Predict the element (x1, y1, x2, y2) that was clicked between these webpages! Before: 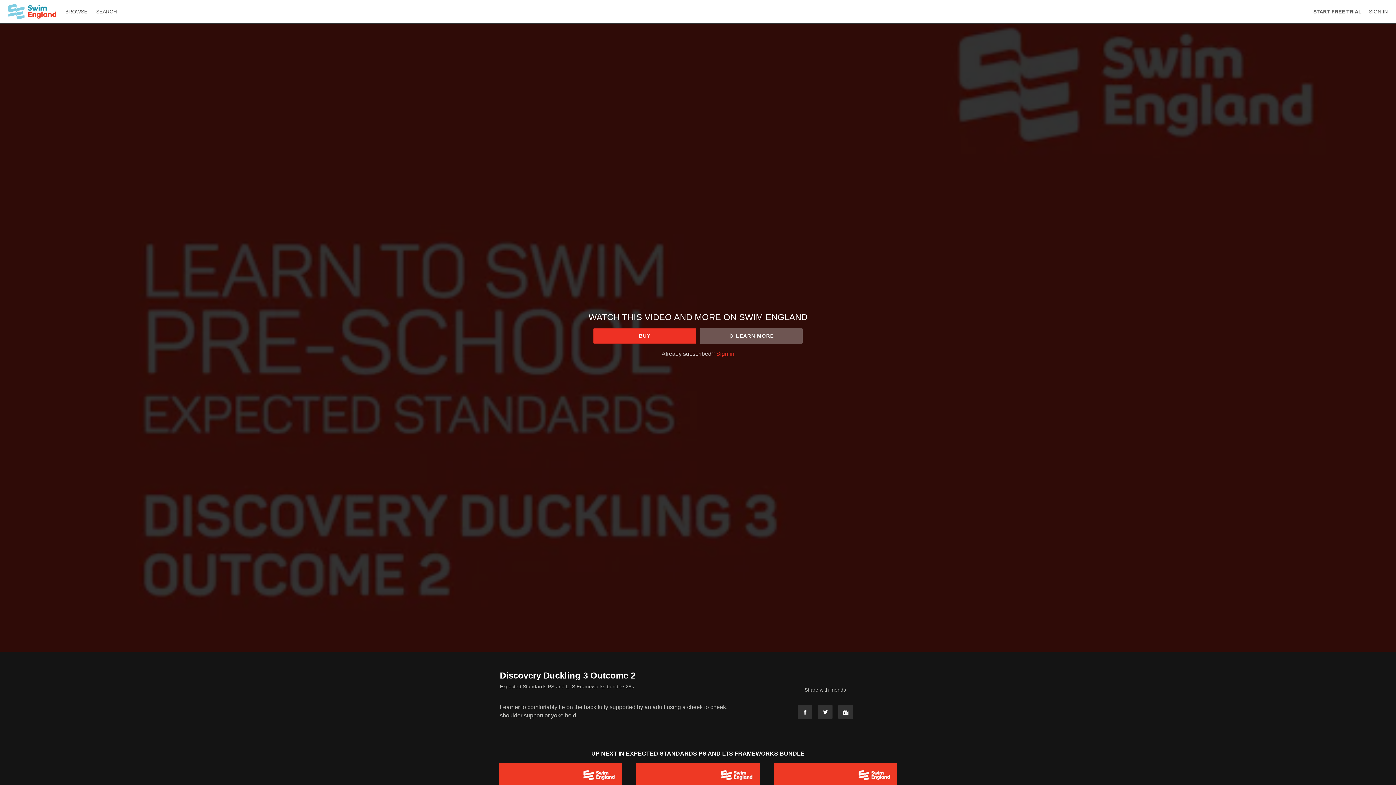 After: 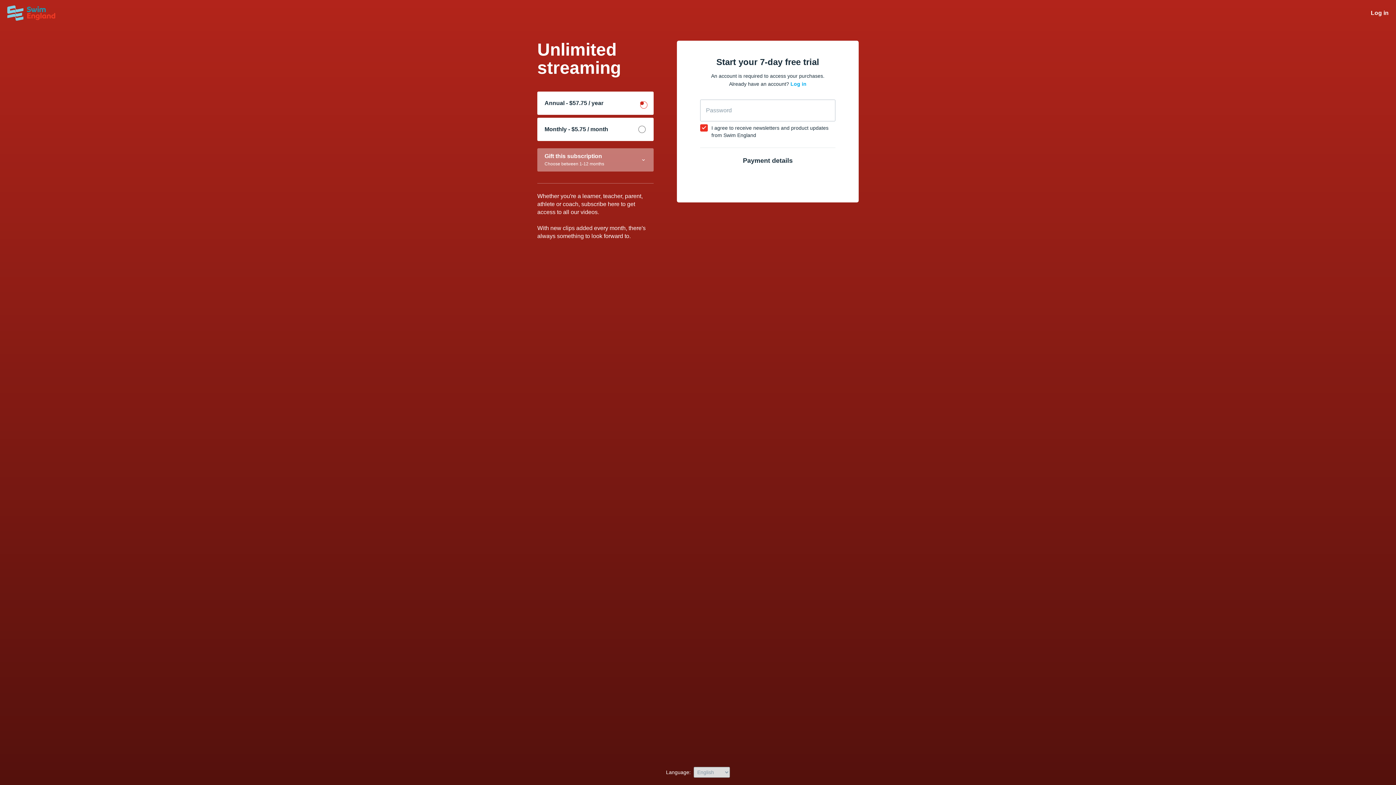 Action: label: START FREE TRIAL bbox: (1313, 8, 1362, 14)